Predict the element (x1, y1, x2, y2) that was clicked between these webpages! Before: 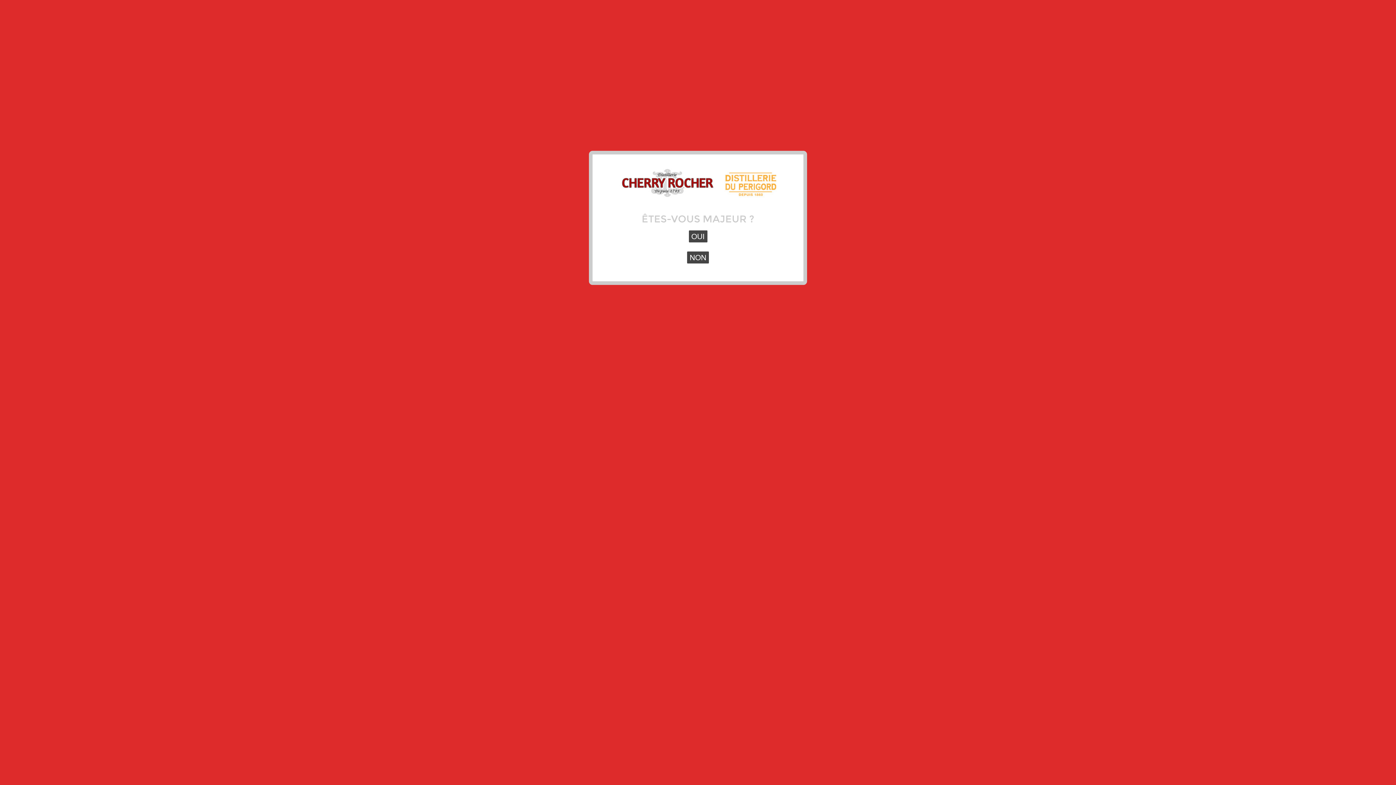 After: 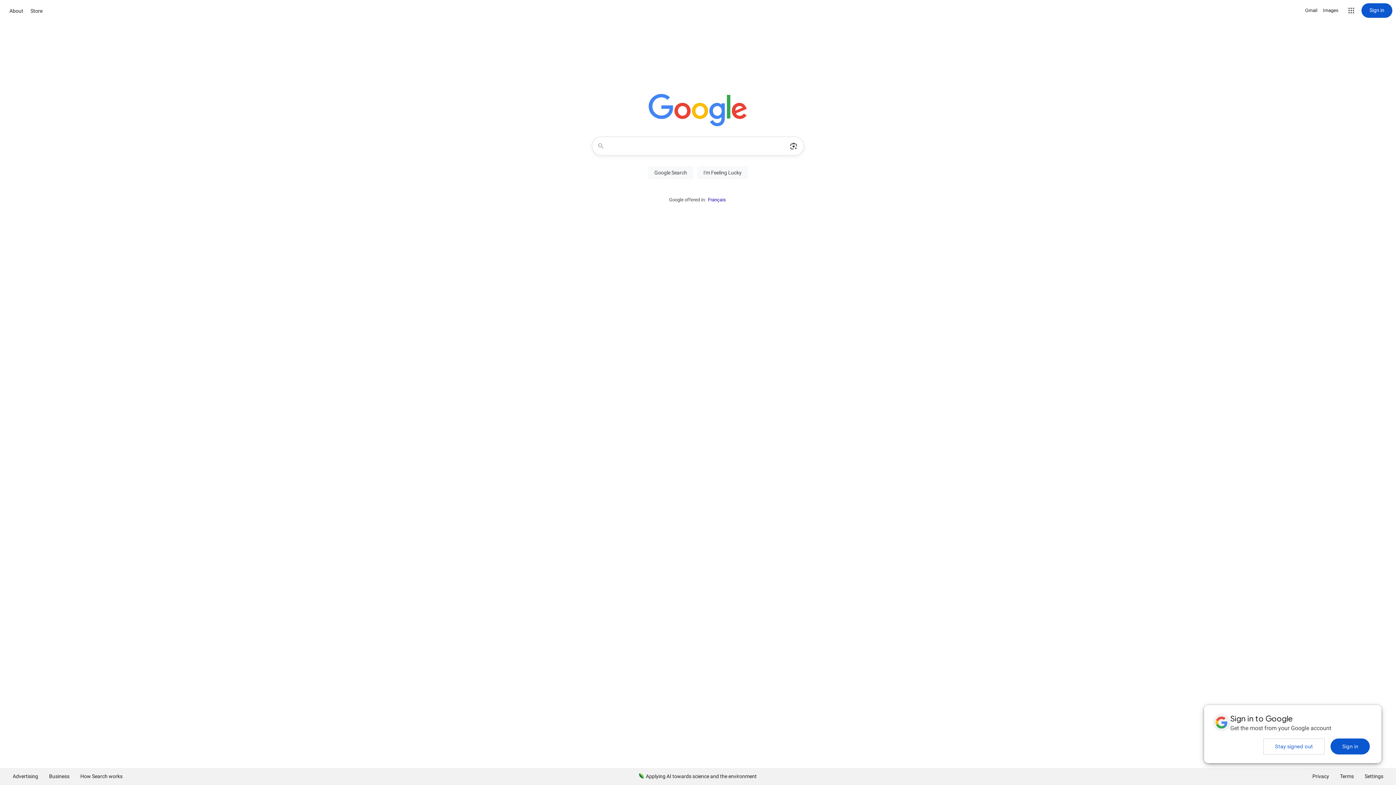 Action: bbox: (687, 251, 709, 263) label: NON